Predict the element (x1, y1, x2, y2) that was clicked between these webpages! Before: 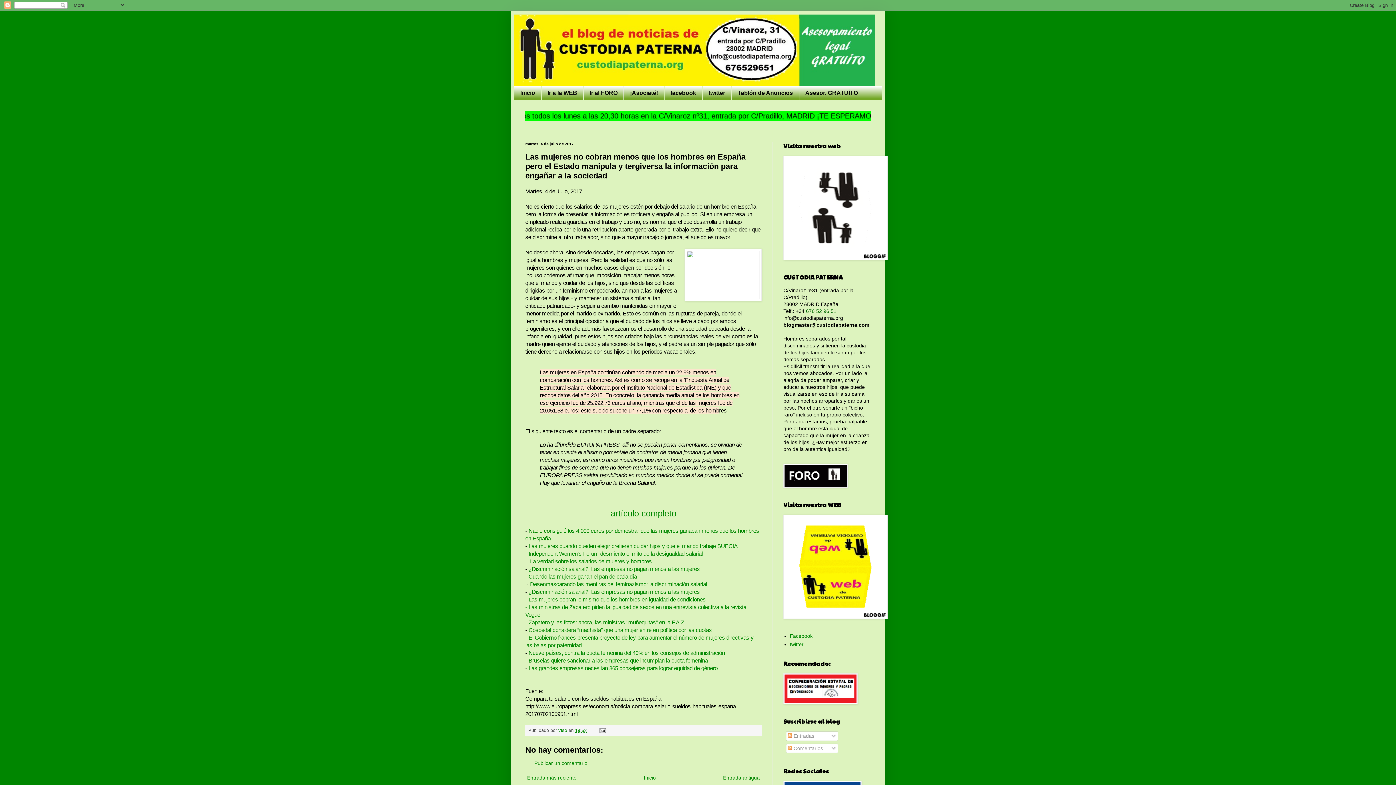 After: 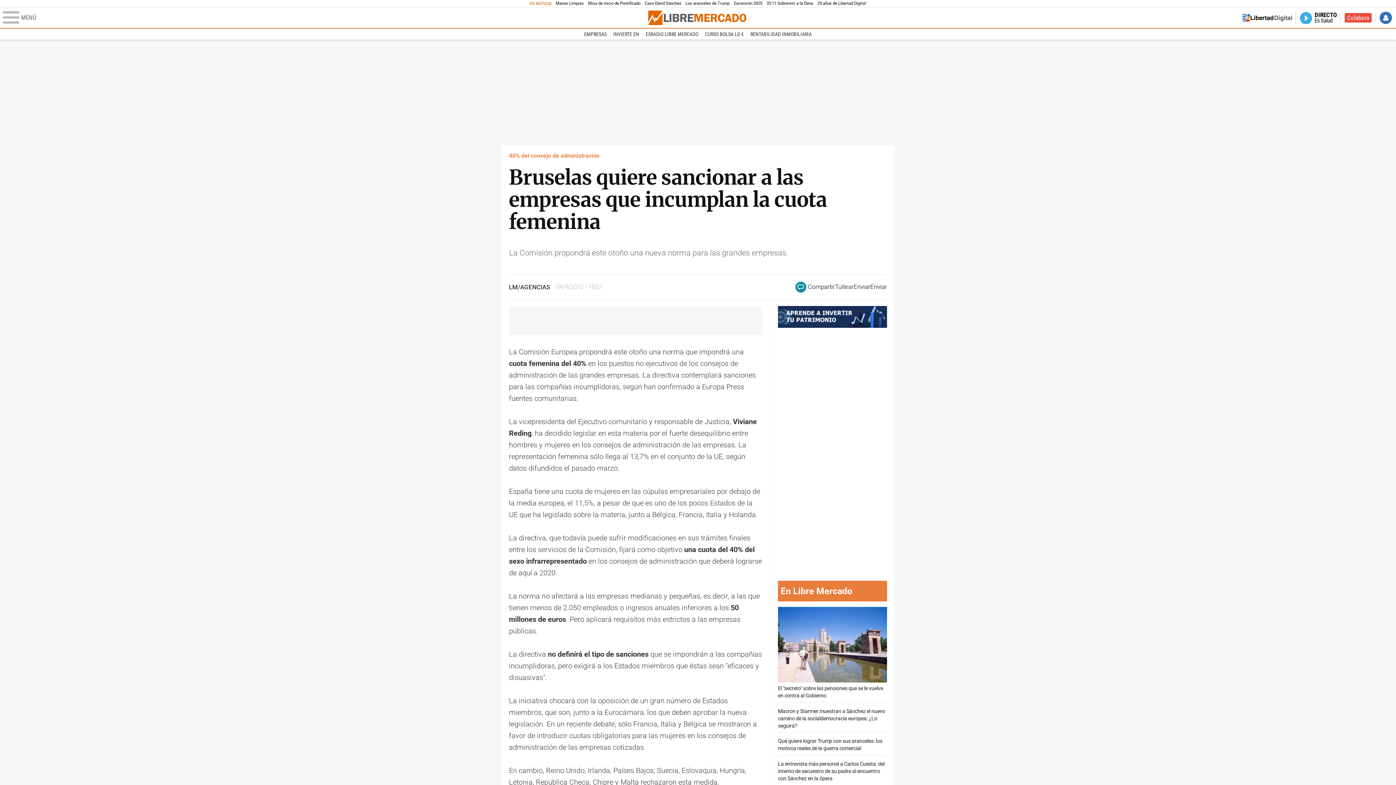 Action: bbox: (528, 657, 708, 664) label: Bruselas quiere sancionar a las empresas que incumplan la cuota femenina